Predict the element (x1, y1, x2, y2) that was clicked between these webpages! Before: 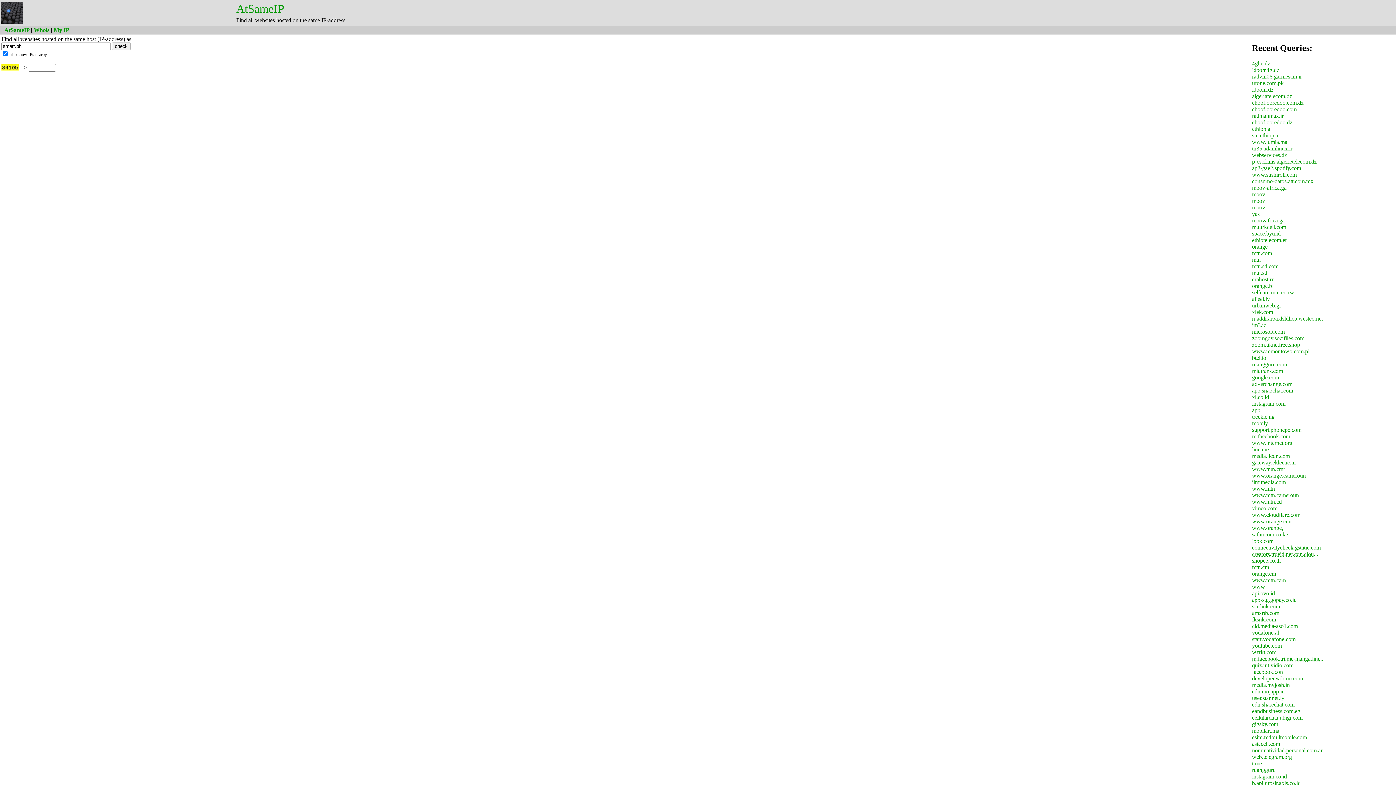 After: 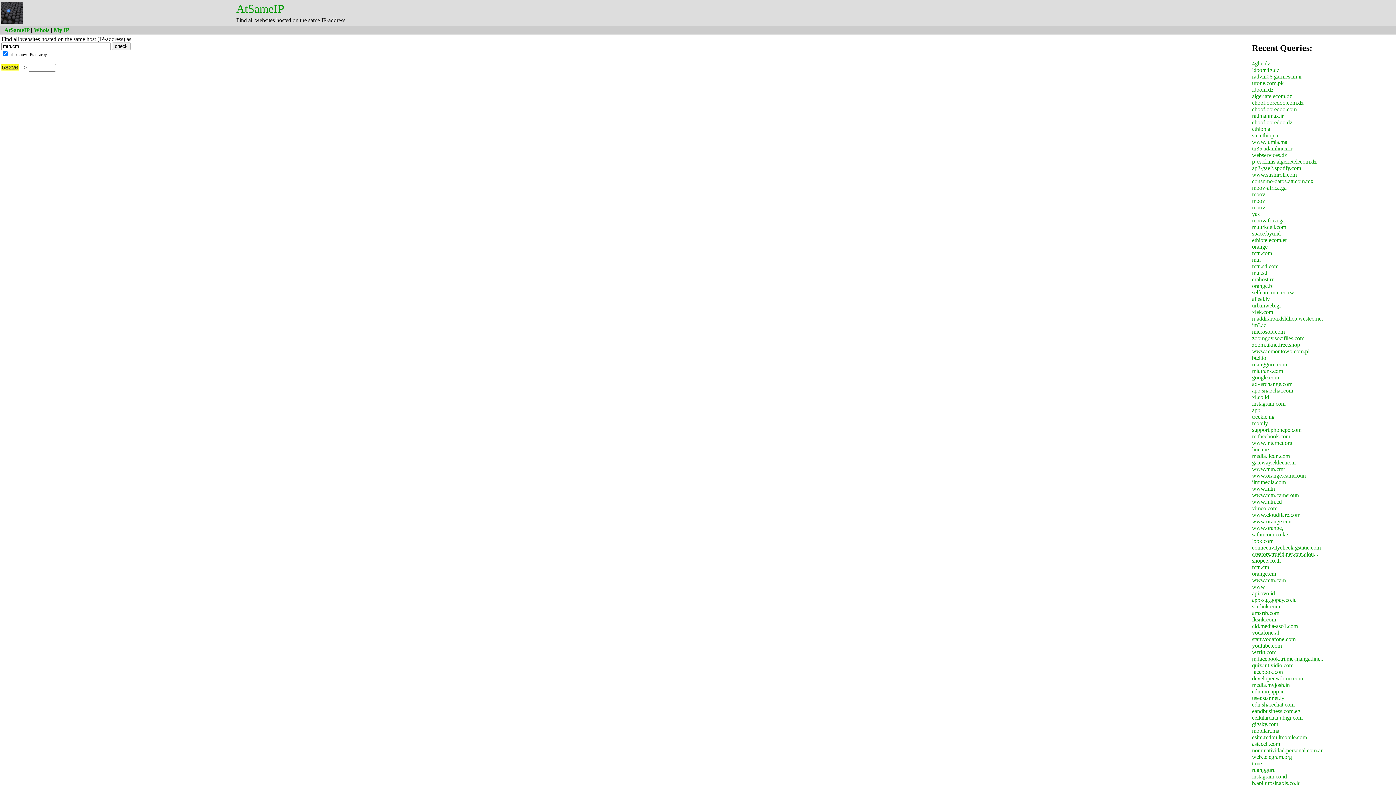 Action: label: mtn.cm bbox: (1252, 564, 1269, 570)